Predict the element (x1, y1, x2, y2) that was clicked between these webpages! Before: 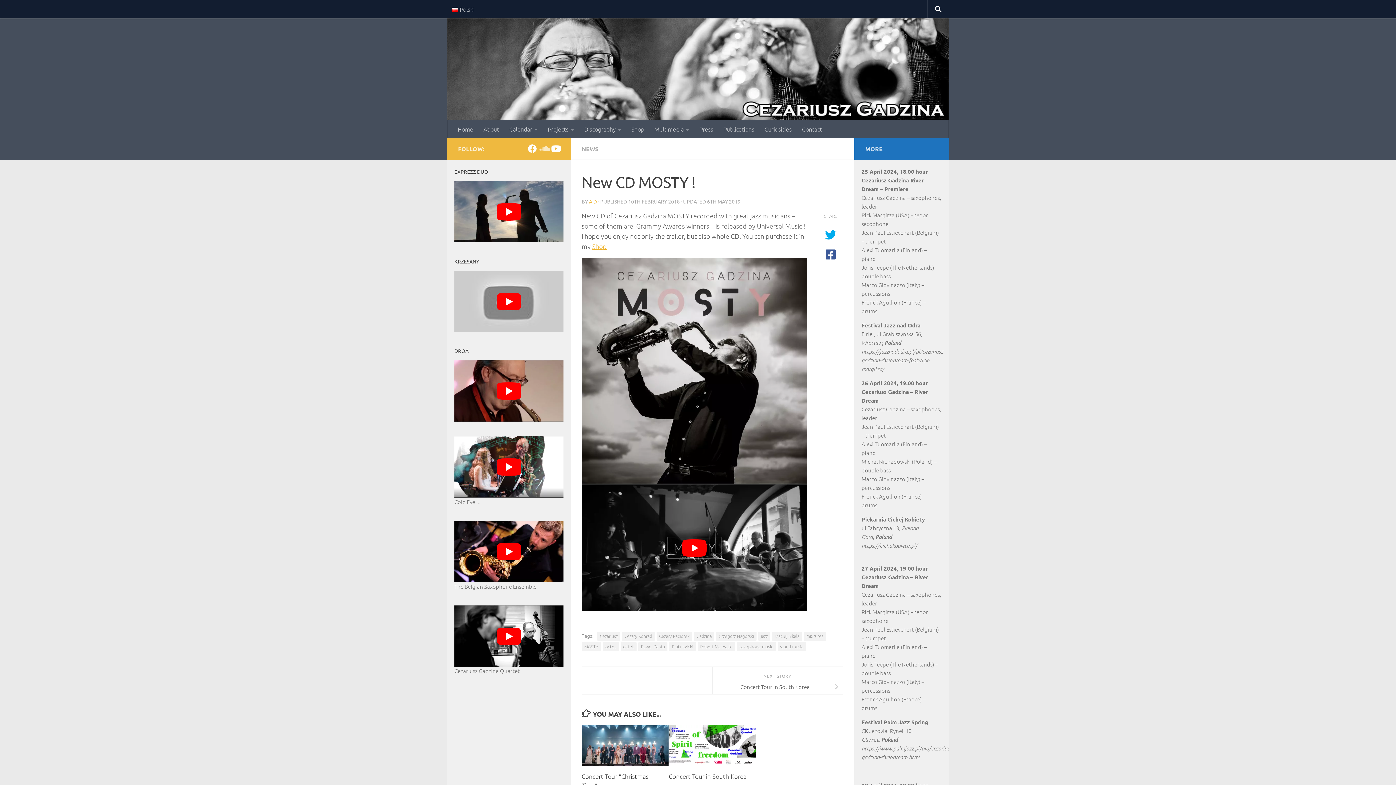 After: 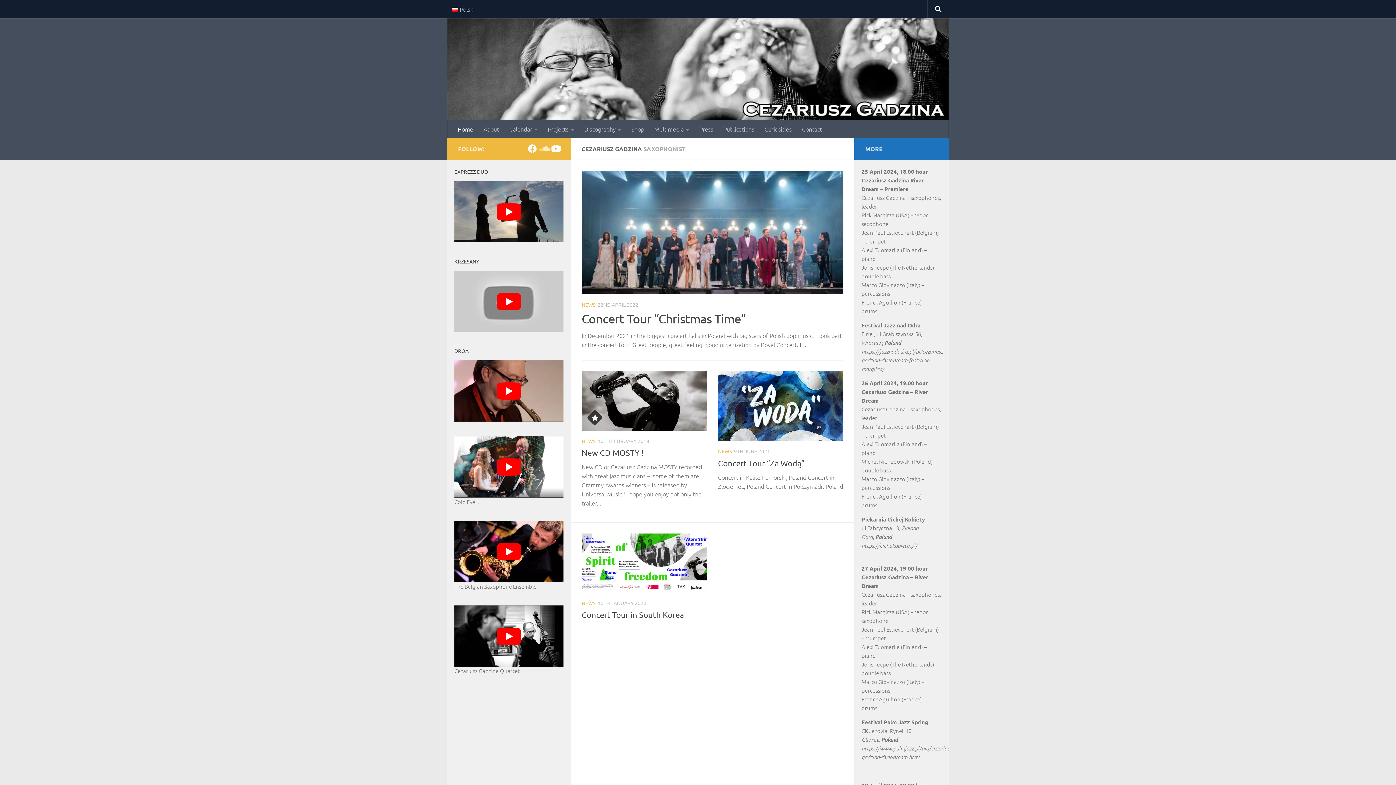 Action: bbox: (589, 198, 597, 204) label: A D